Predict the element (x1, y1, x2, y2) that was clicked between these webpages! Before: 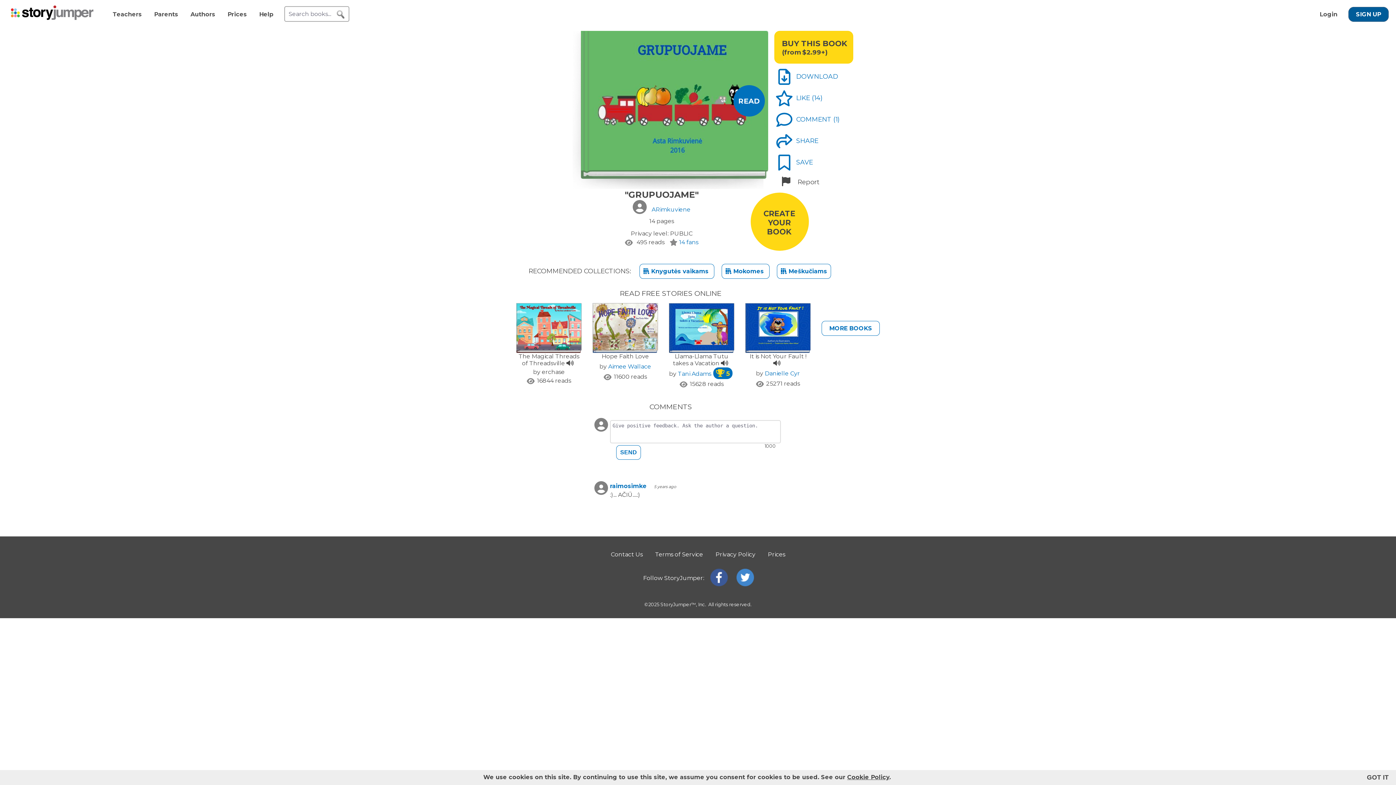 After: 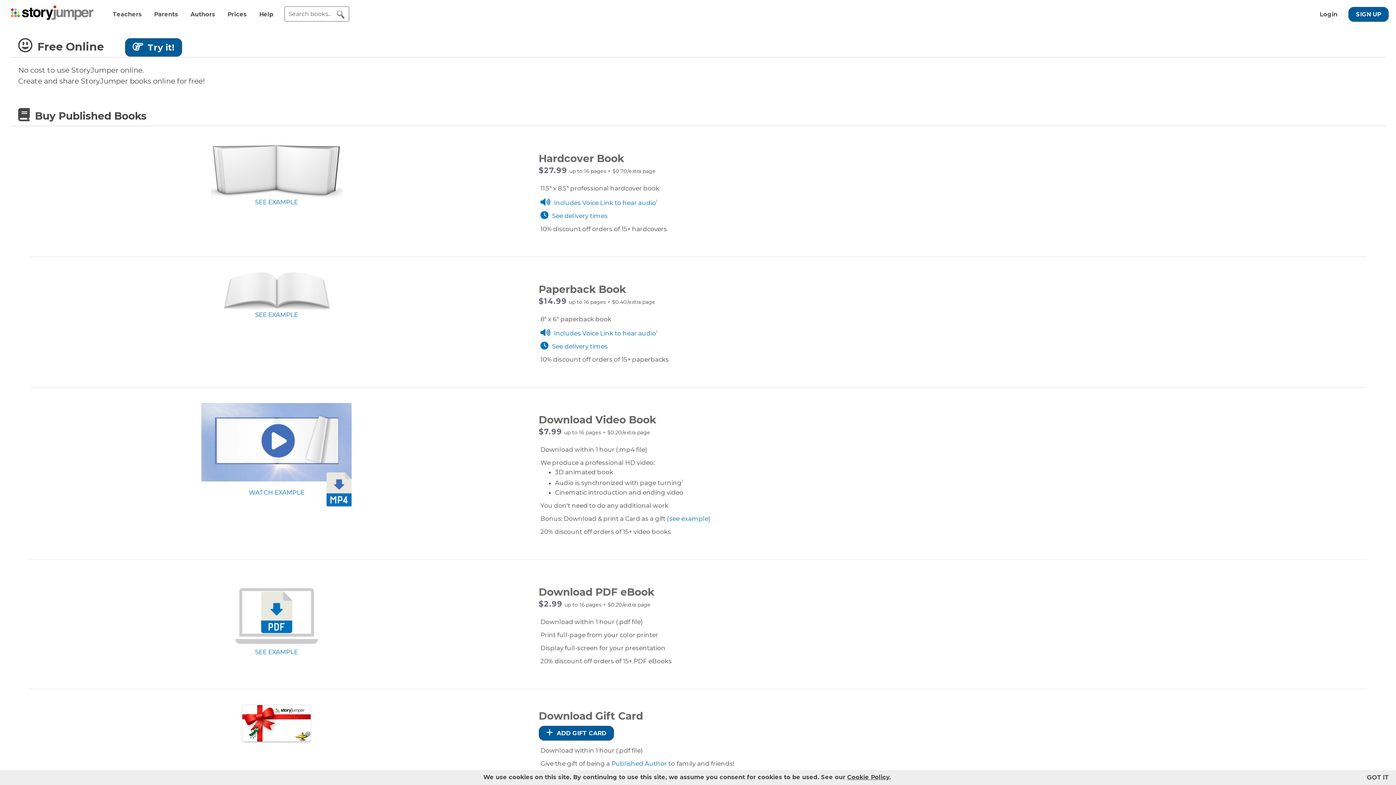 Action: bbox: (227, 10, 246, 17) label: Prices